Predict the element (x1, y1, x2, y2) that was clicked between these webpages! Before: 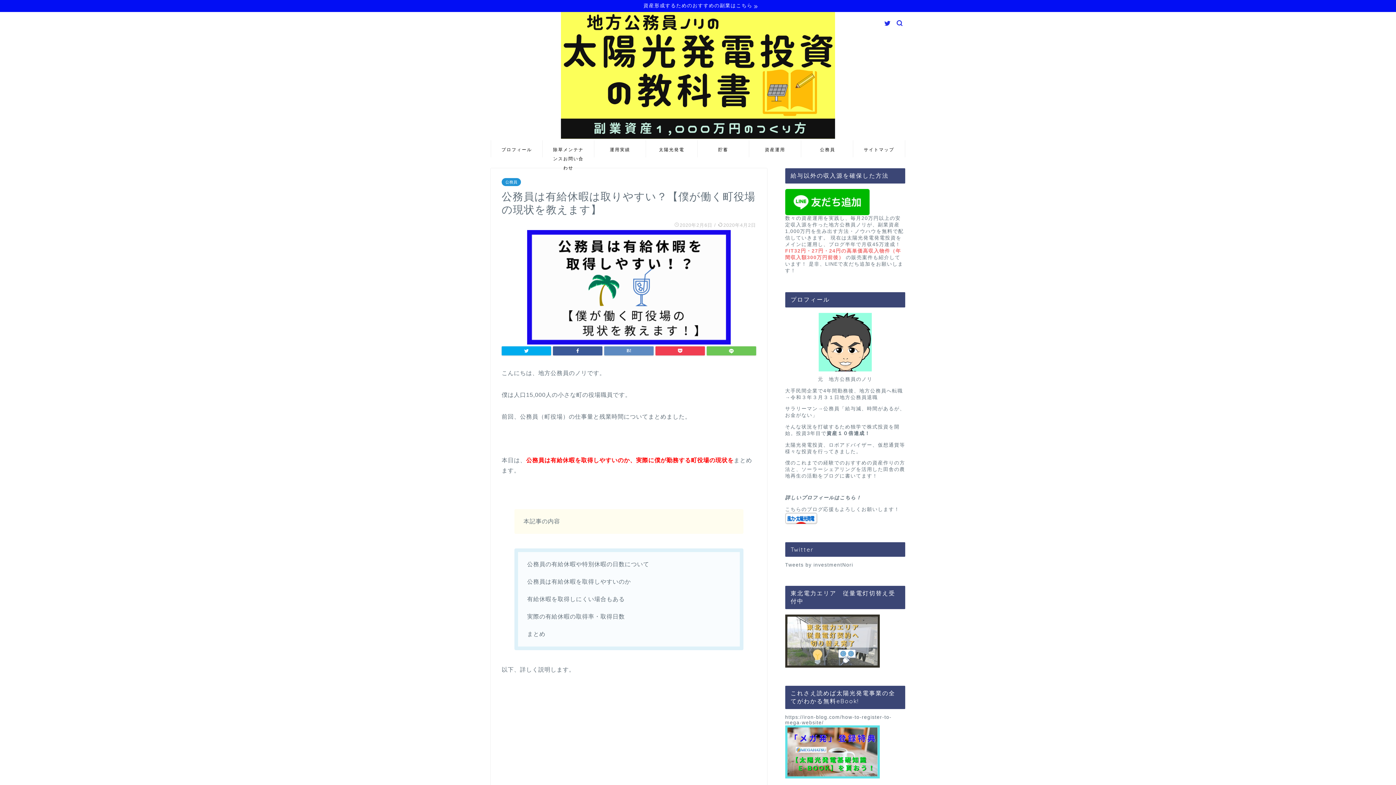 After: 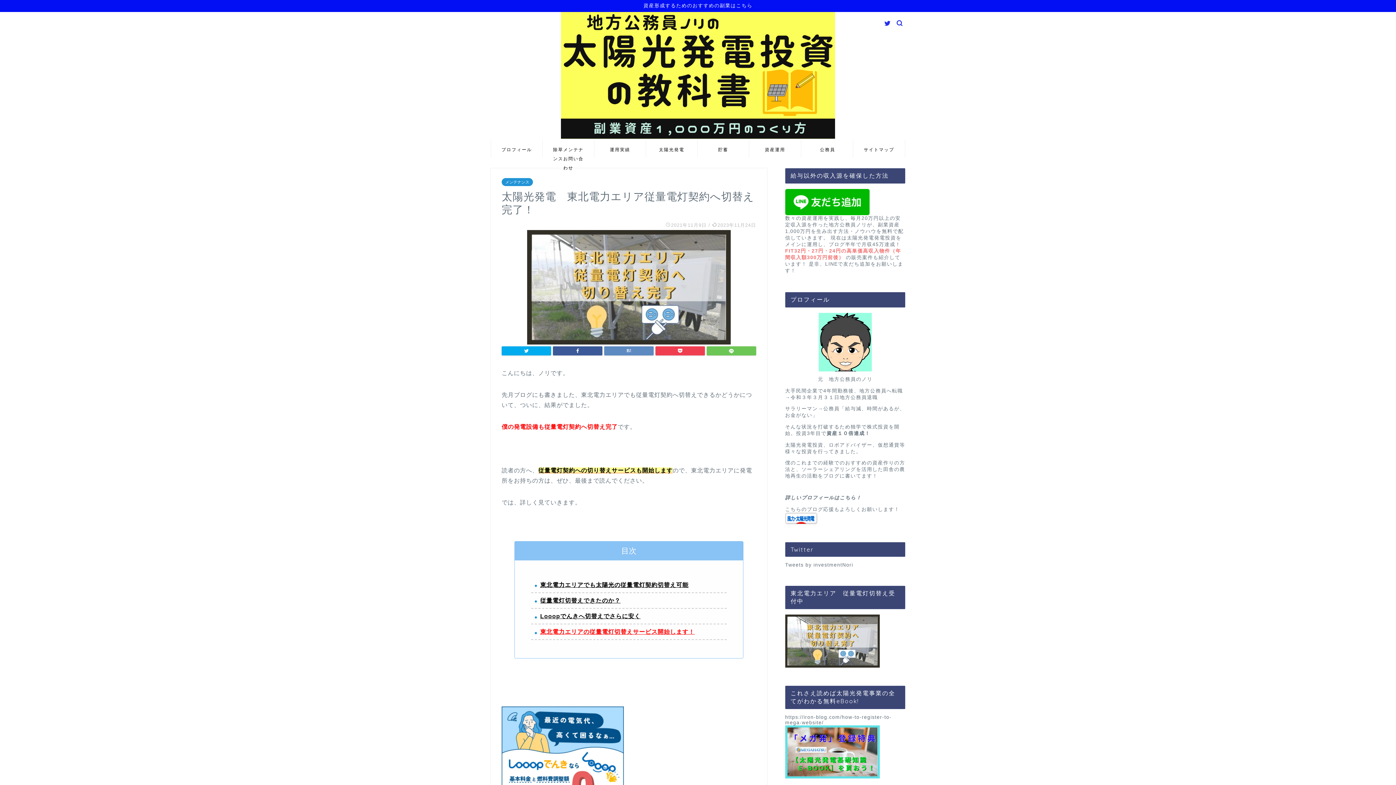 Action: bbox: (785, 614, 905, 668)